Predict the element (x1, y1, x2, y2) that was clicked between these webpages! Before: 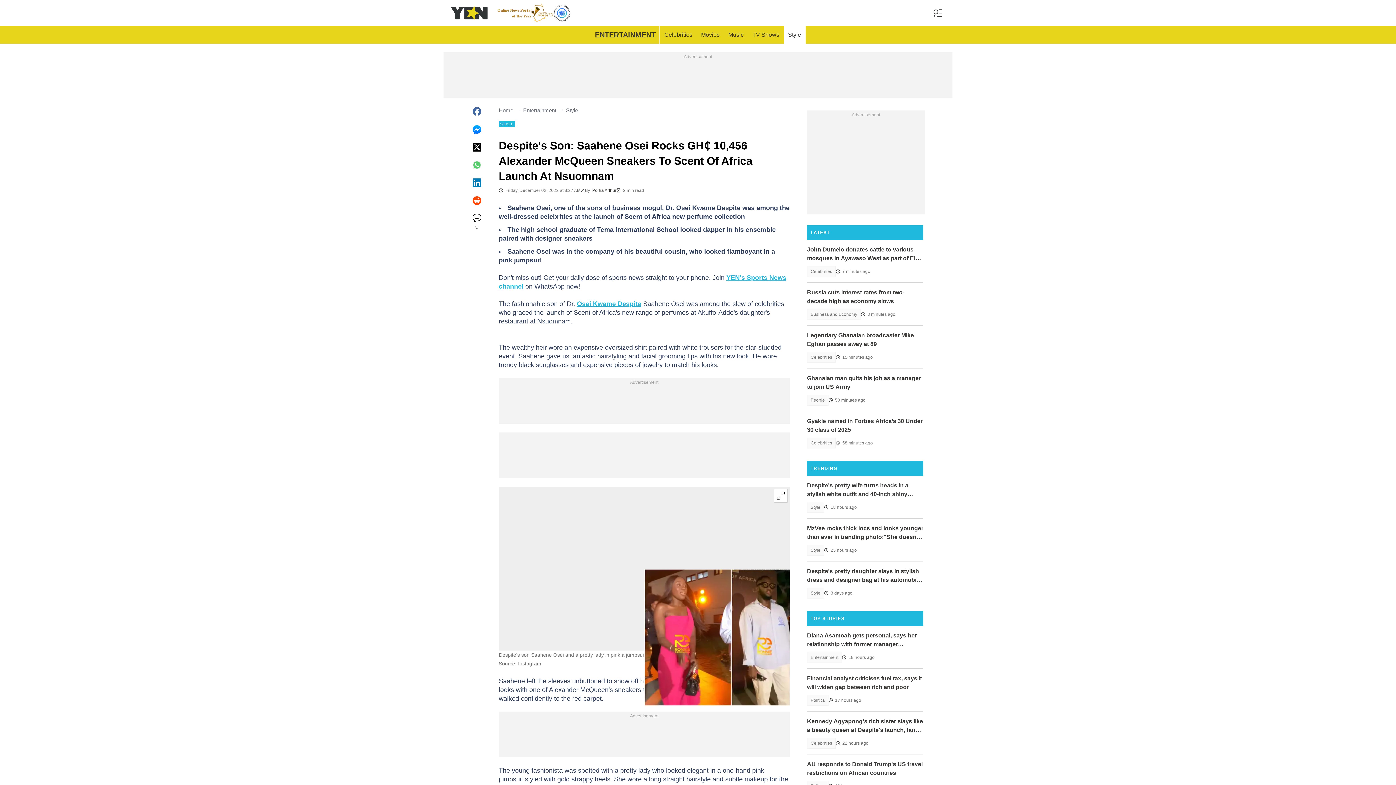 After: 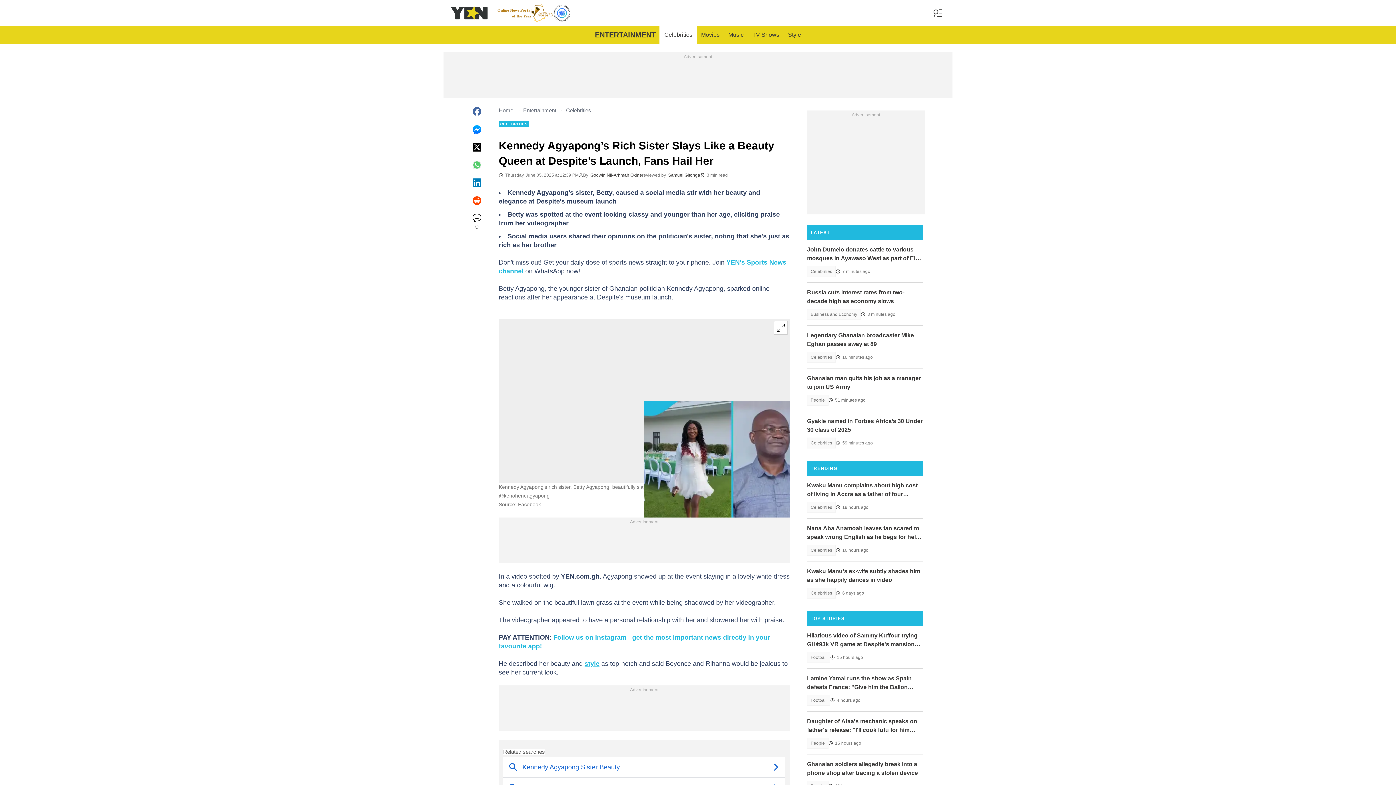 Action: bbox: (807, 717, 923, 734) label: Kennedy Agyapong's rich sister slays like a beauty queen at Despite's launch, fans hail her, video